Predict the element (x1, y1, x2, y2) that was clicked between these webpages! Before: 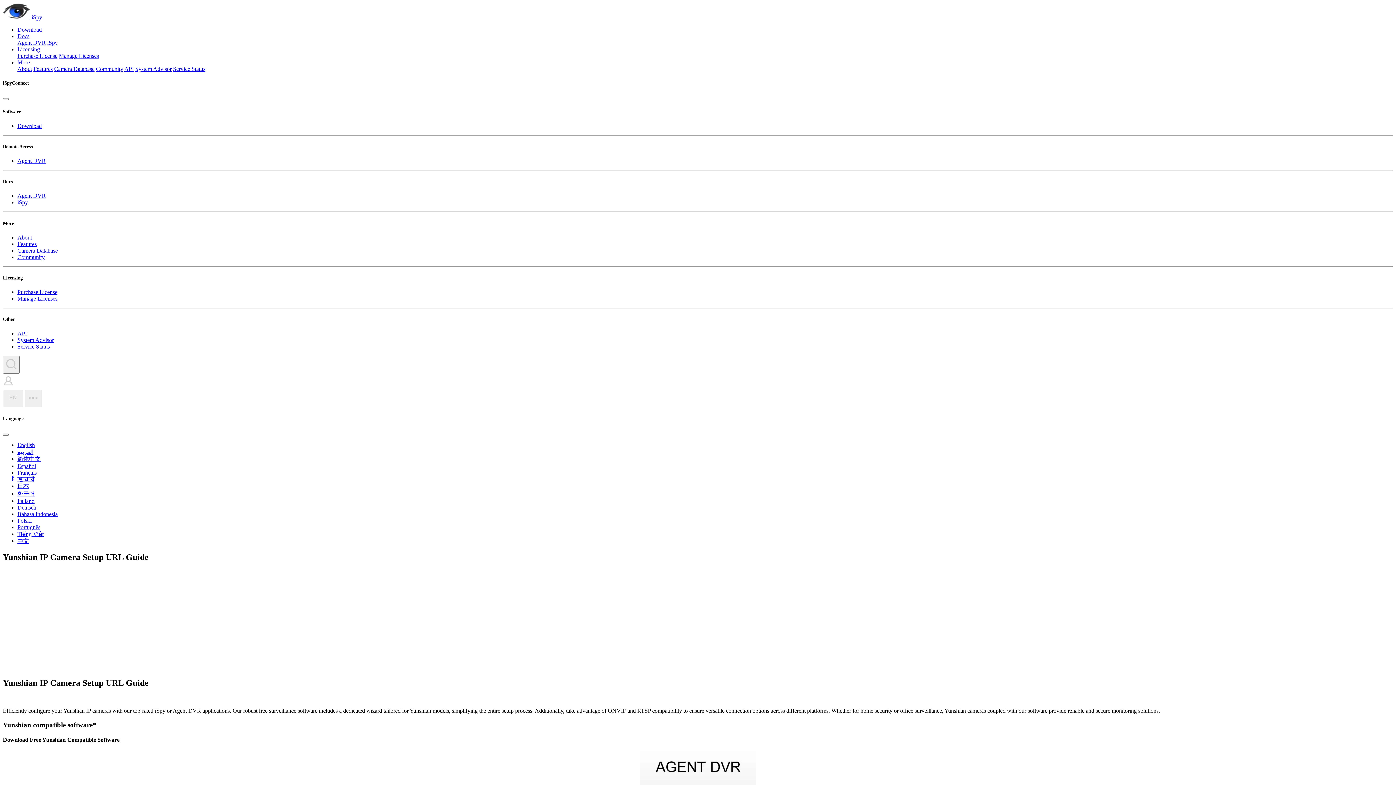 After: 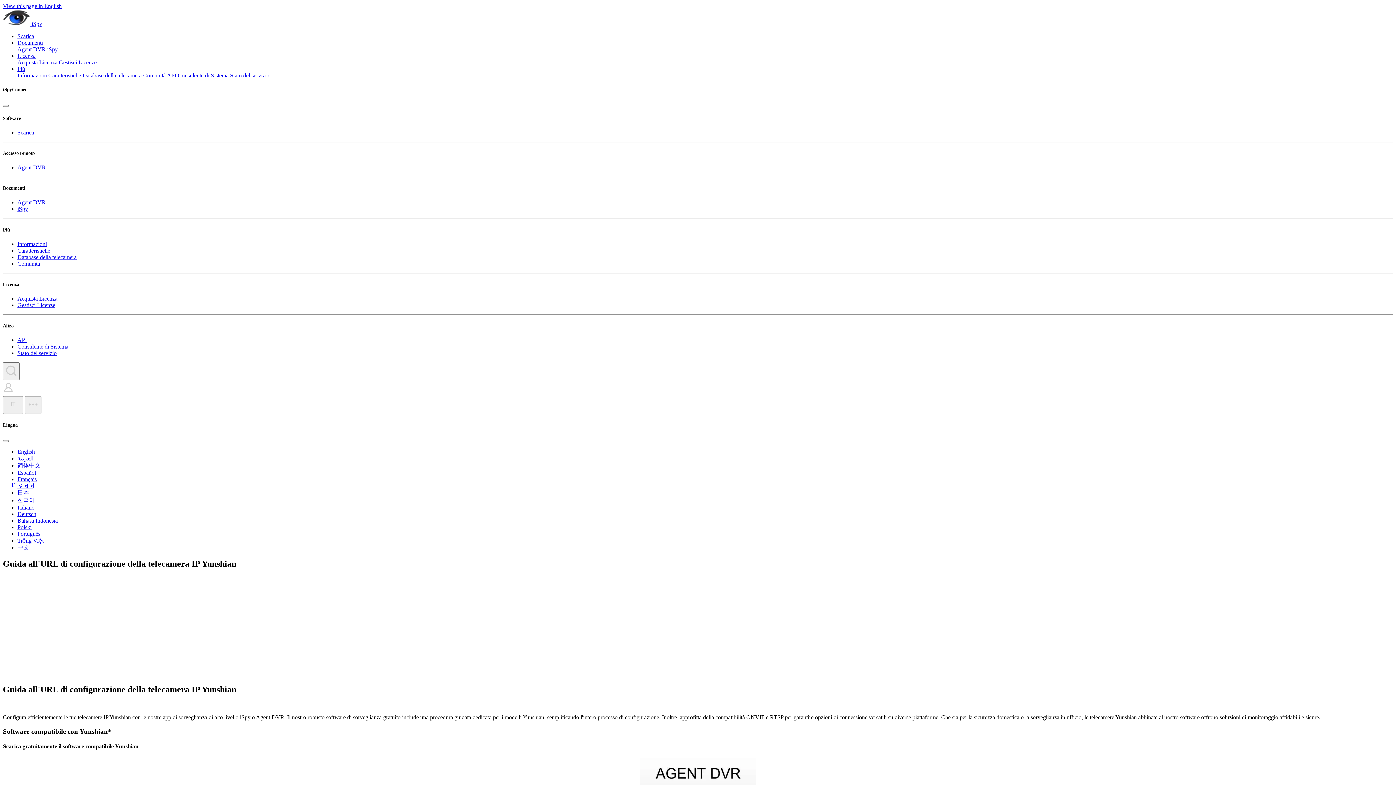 Action: bbox: (17, 498, 34, 504) label: Italiano